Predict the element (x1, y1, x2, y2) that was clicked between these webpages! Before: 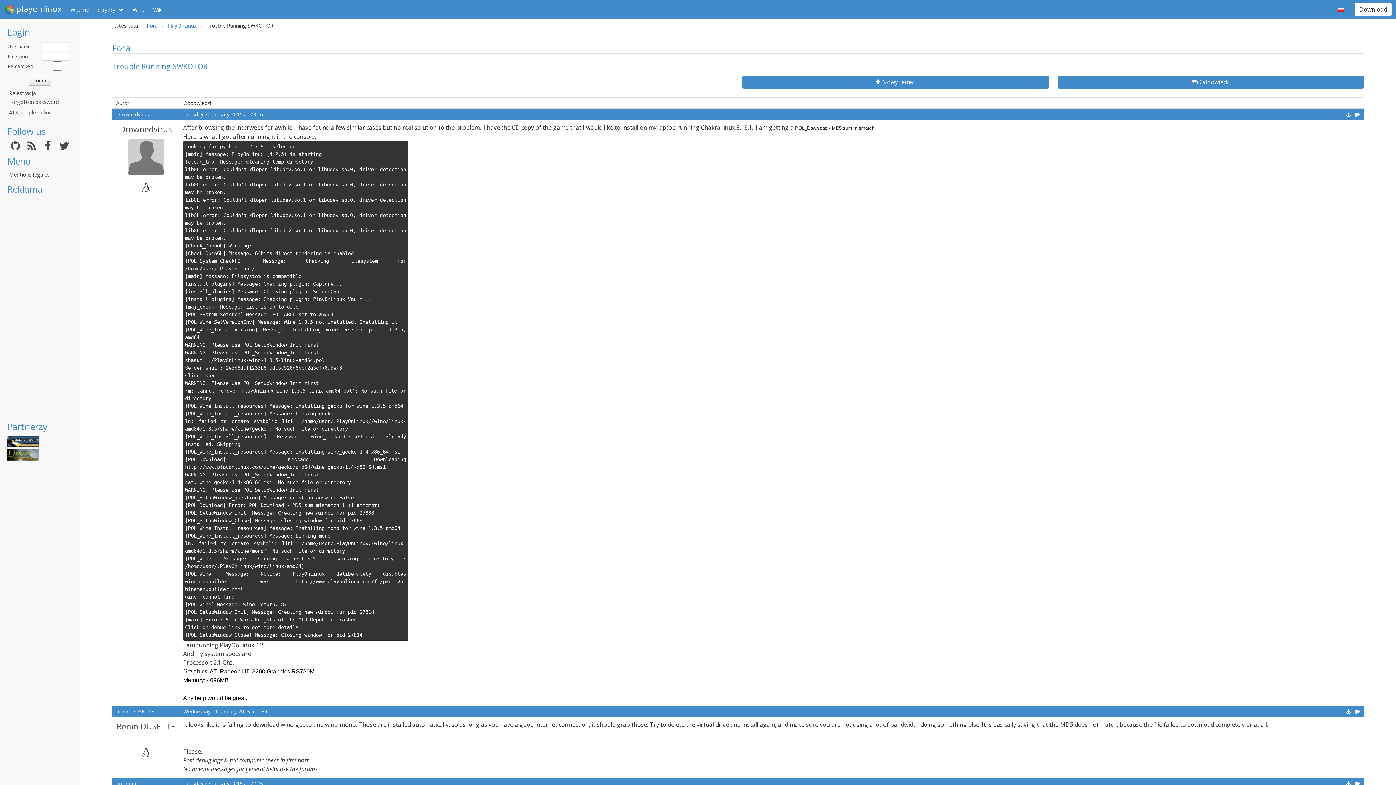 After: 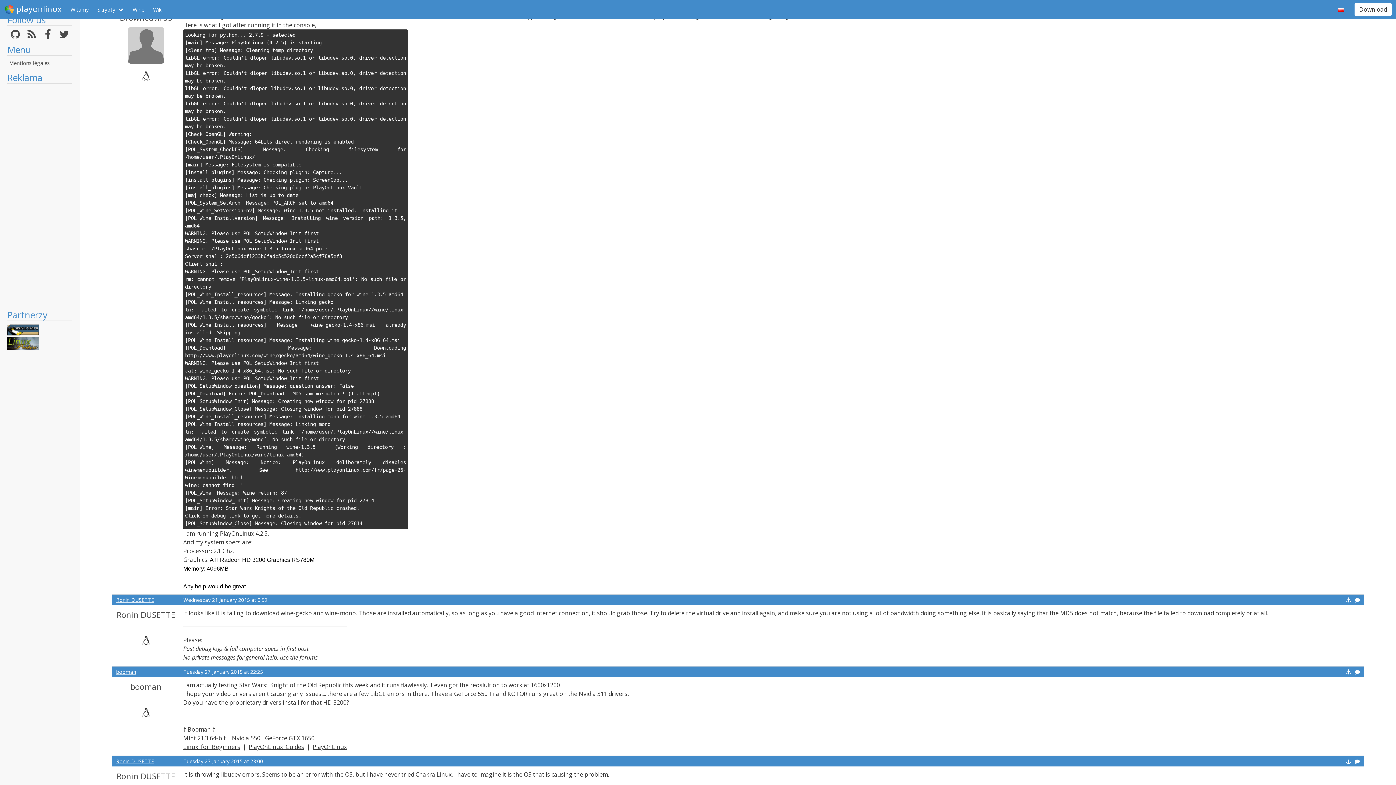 Action: bbox: (1346, 111, 1351, 117)